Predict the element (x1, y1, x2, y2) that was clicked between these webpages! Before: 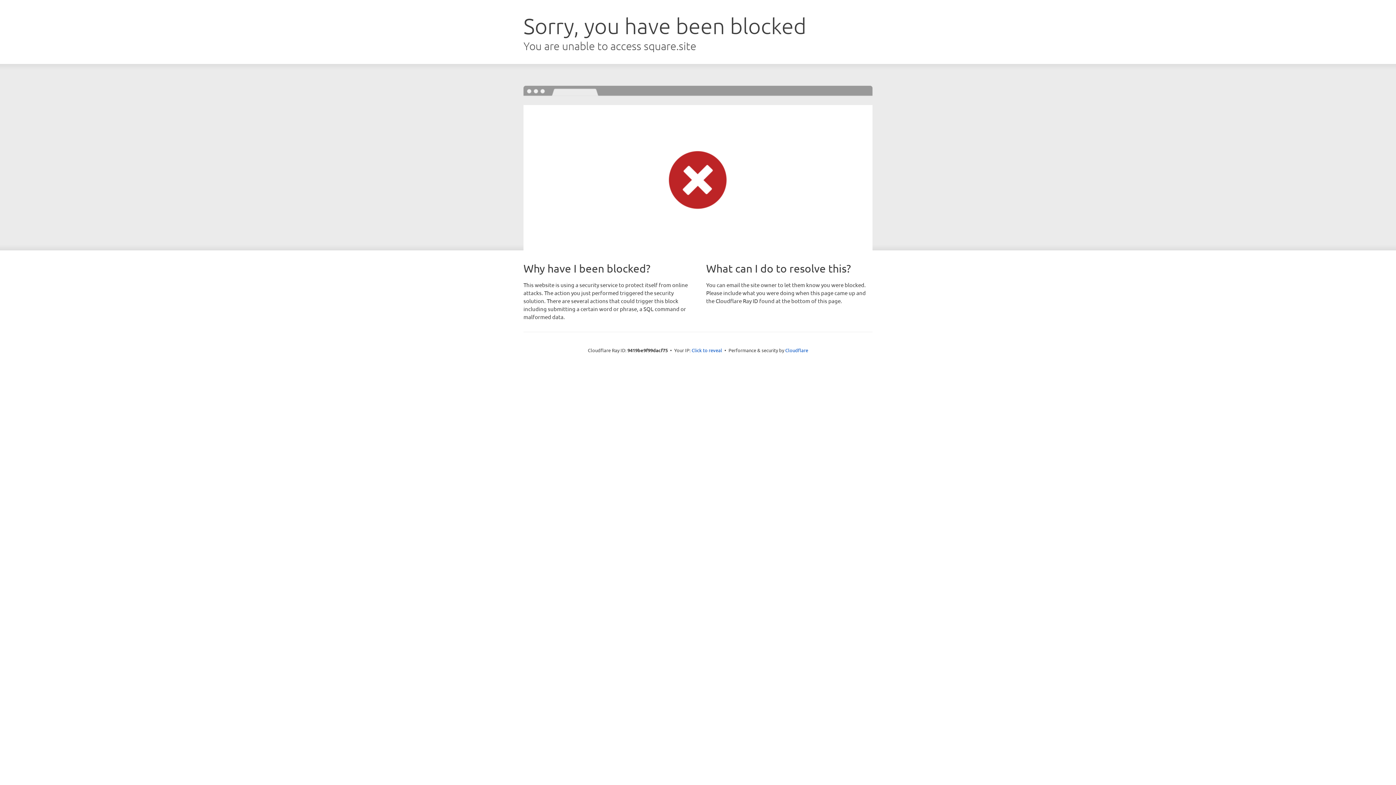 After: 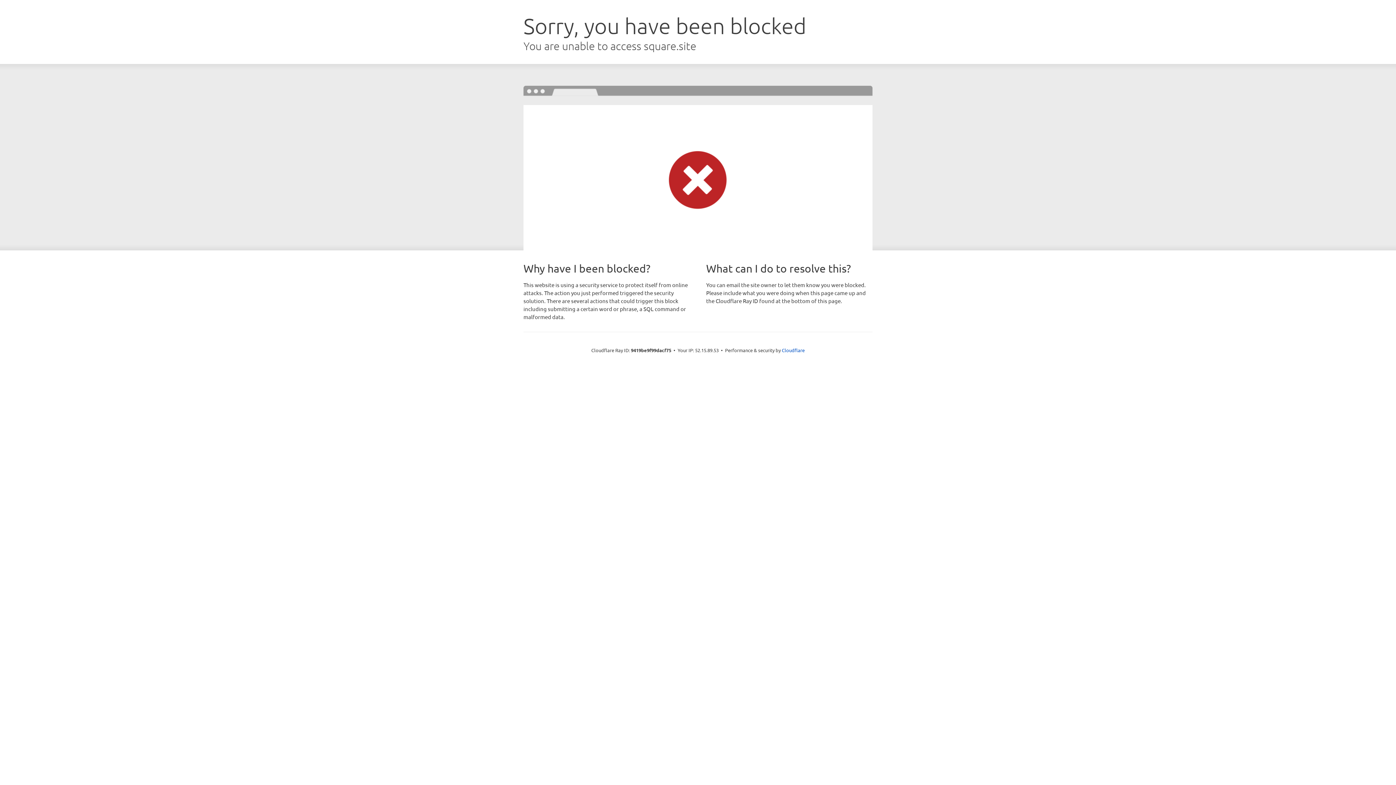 Action: bbox: (691, 346, 722, 353) label: Click to reveal